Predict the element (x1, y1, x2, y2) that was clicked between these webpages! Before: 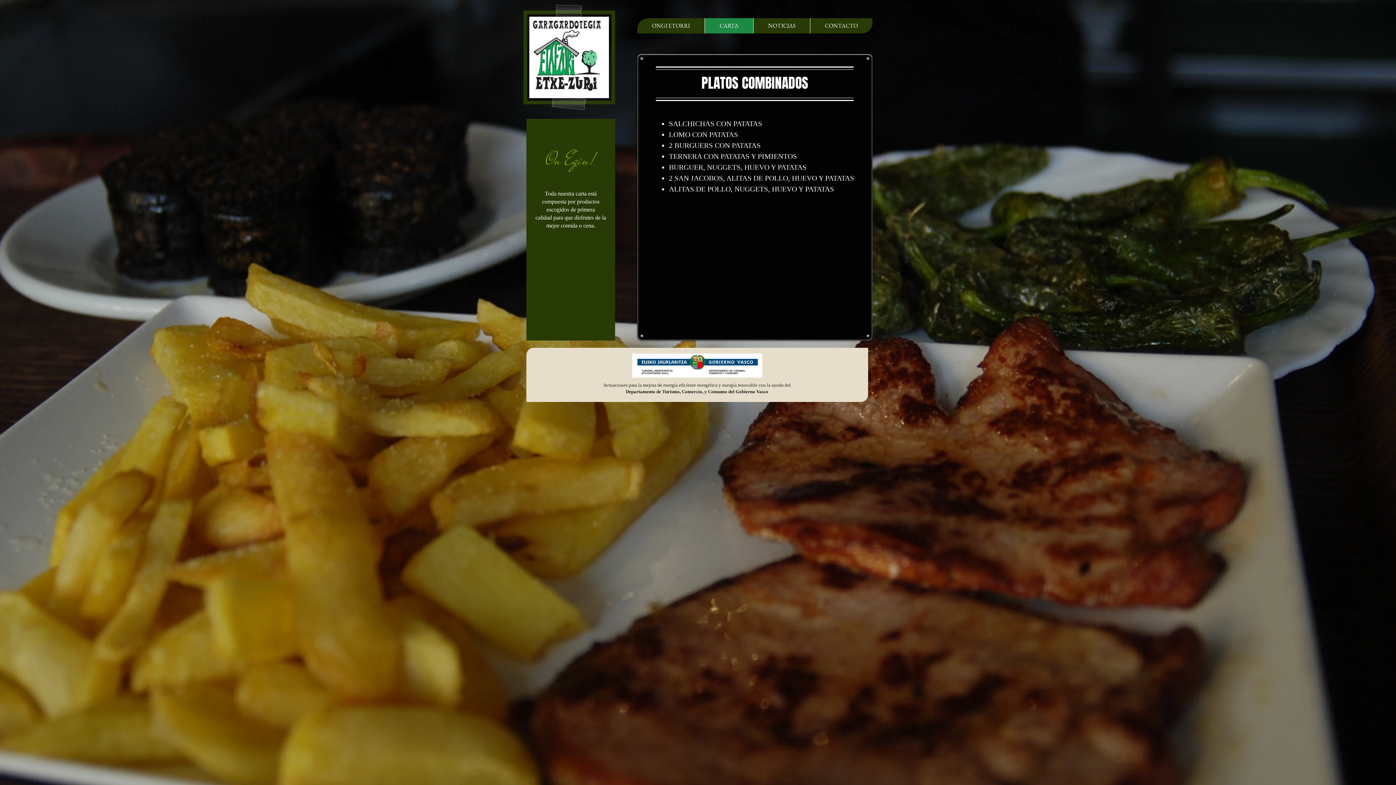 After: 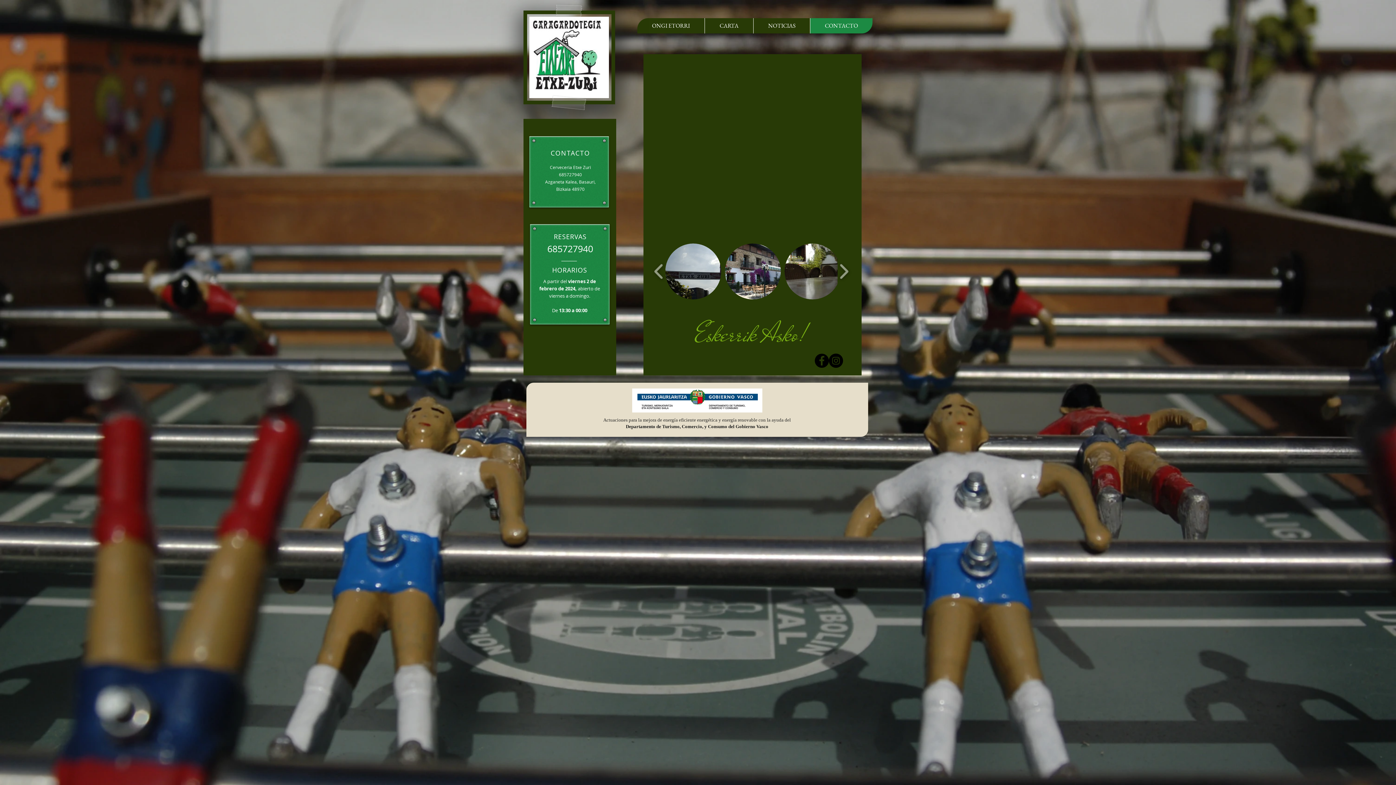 Action: label: CONTACTO bbox: (810, 18, 872, 33)